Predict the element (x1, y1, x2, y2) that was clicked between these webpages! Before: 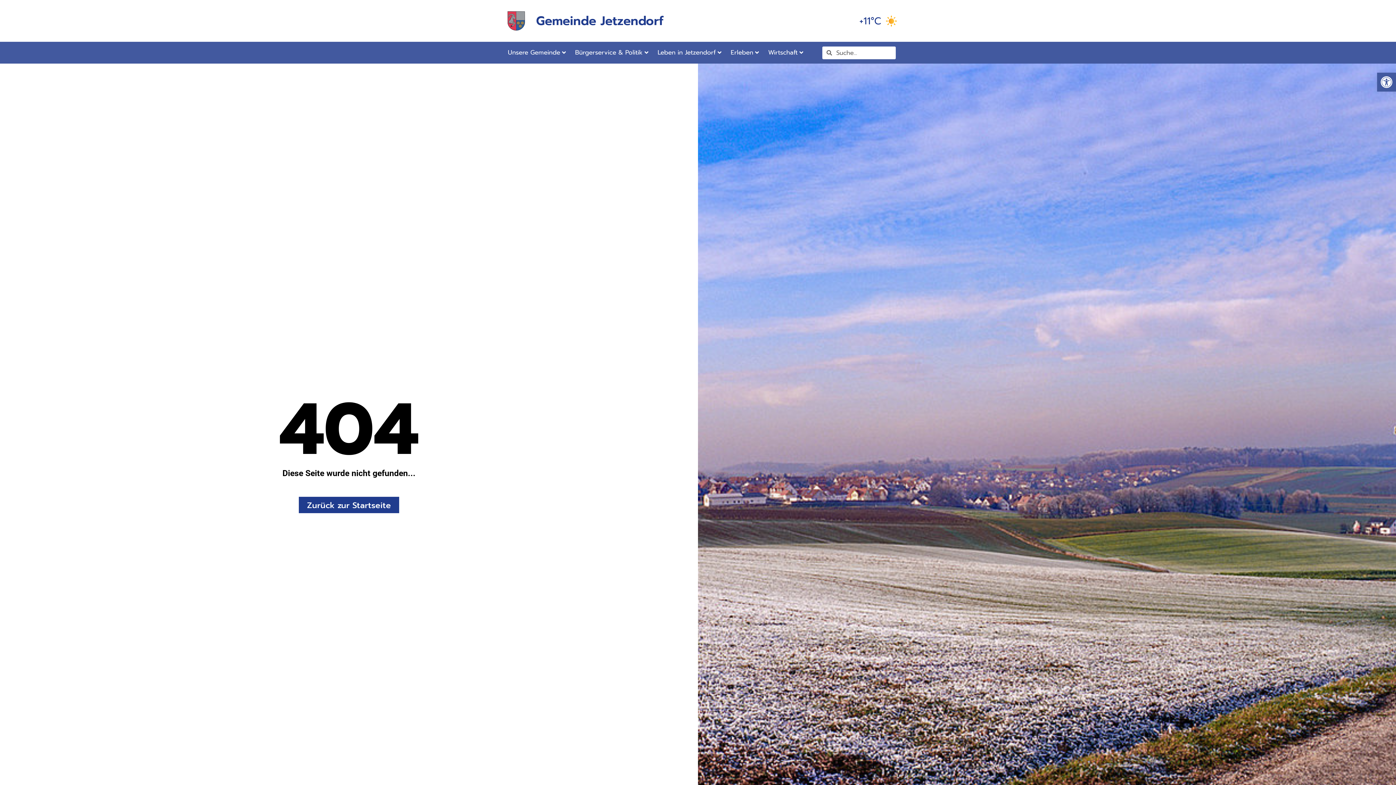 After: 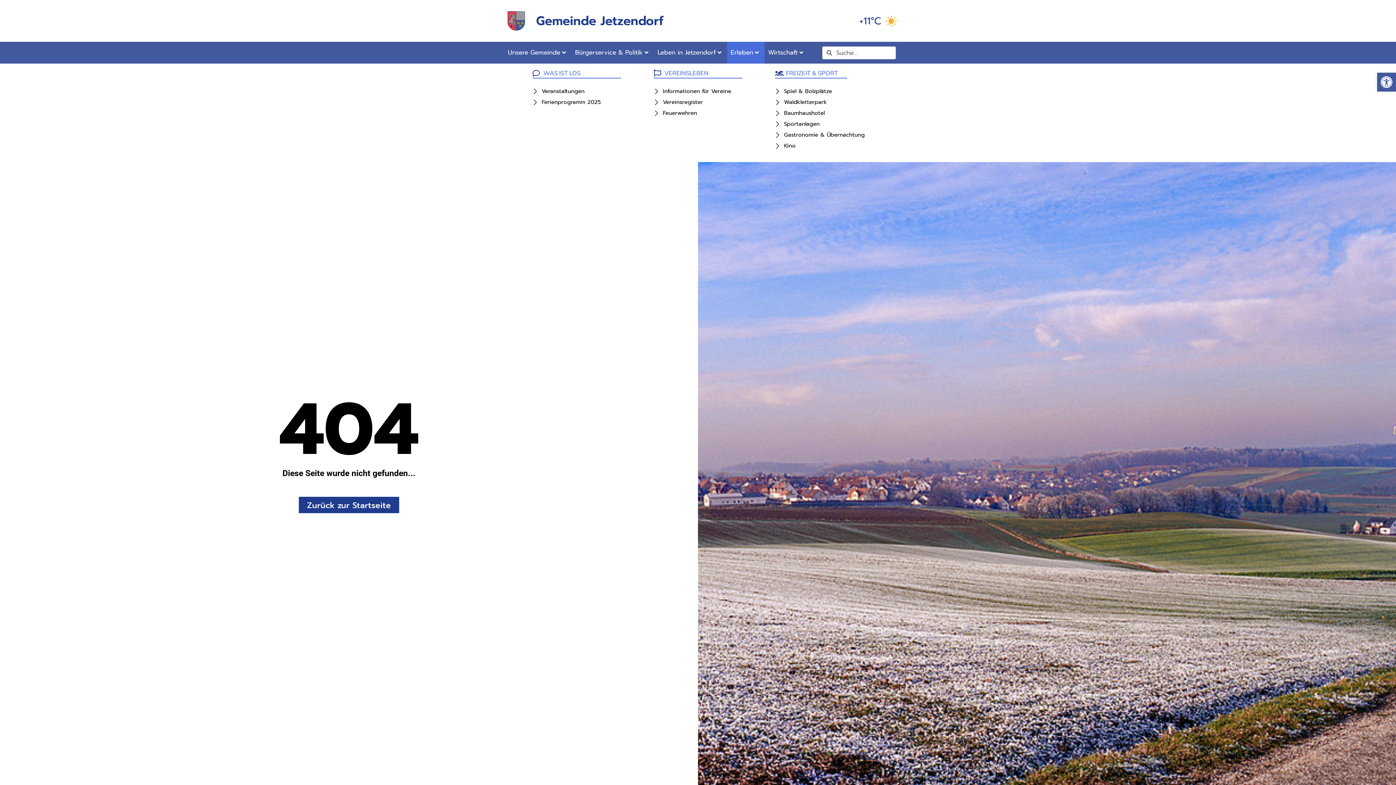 Action: bbox: (727, 41, 764, 63) label: Erleben